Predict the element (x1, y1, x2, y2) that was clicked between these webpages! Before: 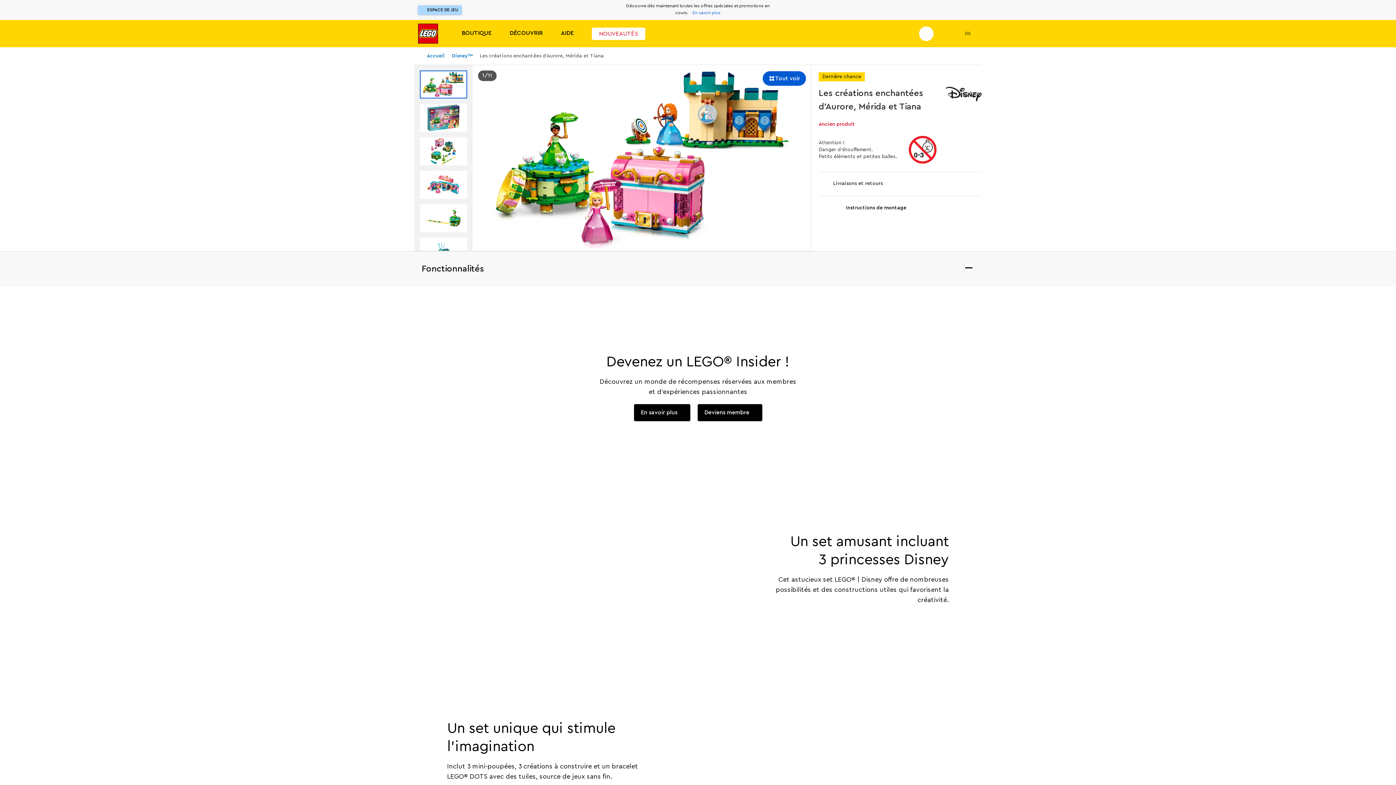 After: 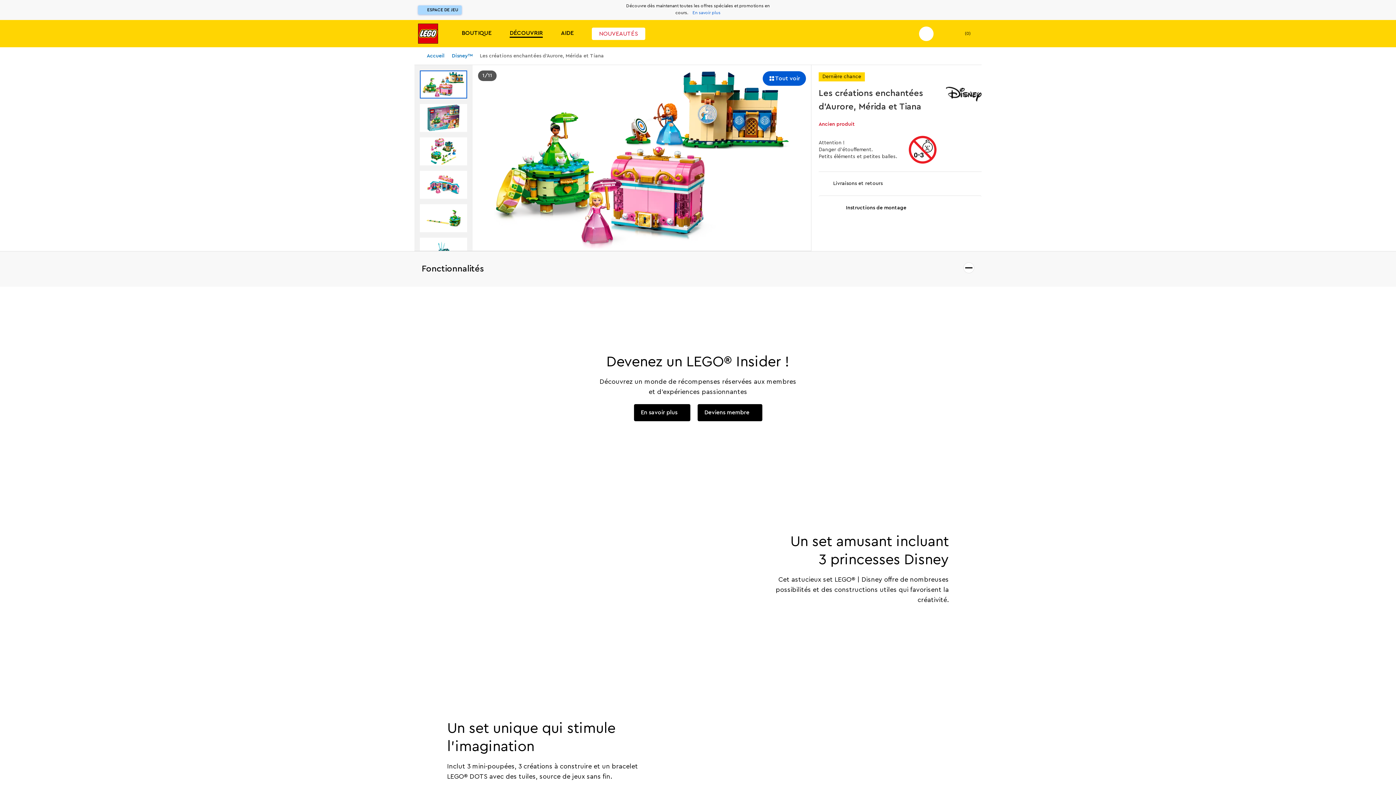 Action: bbox: (509, 29, 542, 37) label: DÉCOUVRIR